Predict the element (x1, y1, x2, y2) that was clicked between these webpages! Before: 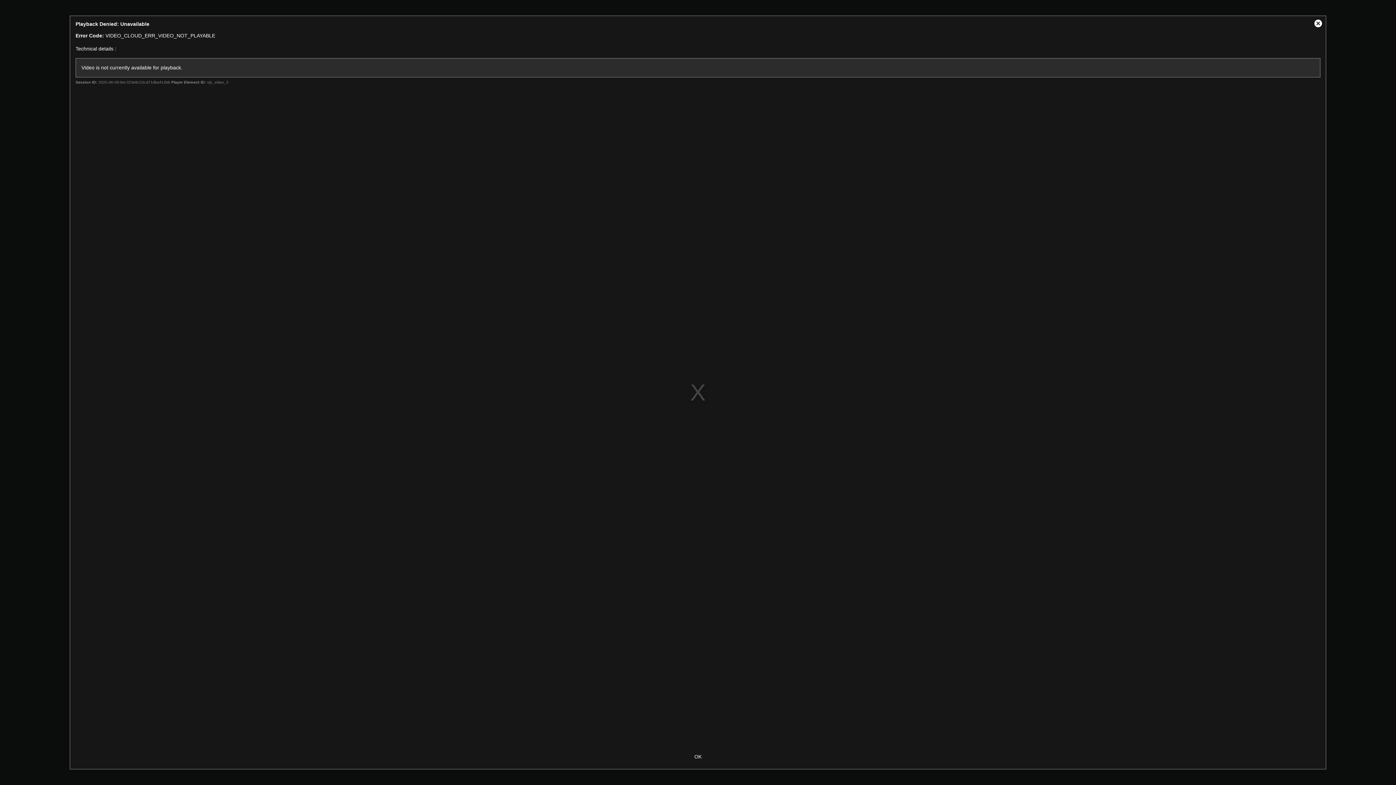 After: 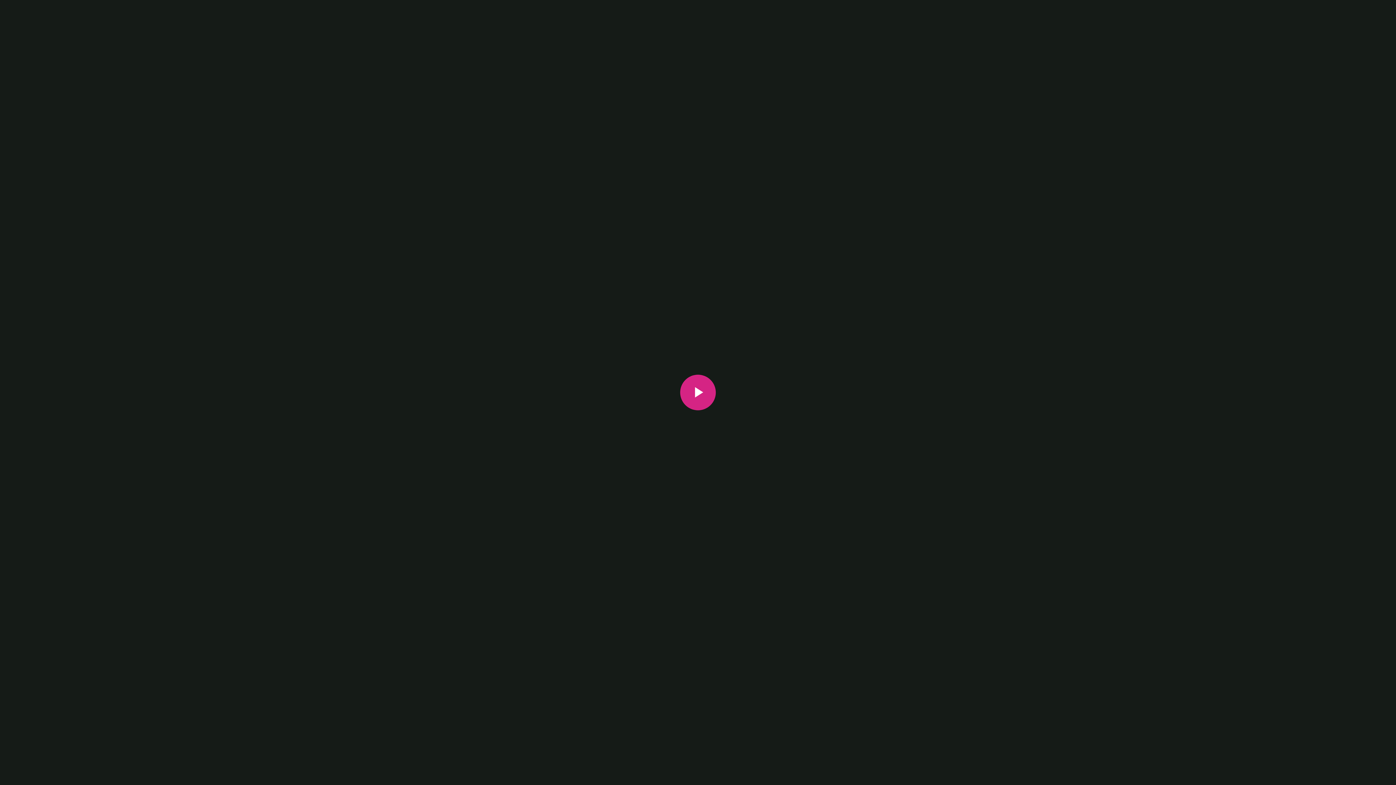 Action: label: OK bbox: (683, 750, 712, 763)